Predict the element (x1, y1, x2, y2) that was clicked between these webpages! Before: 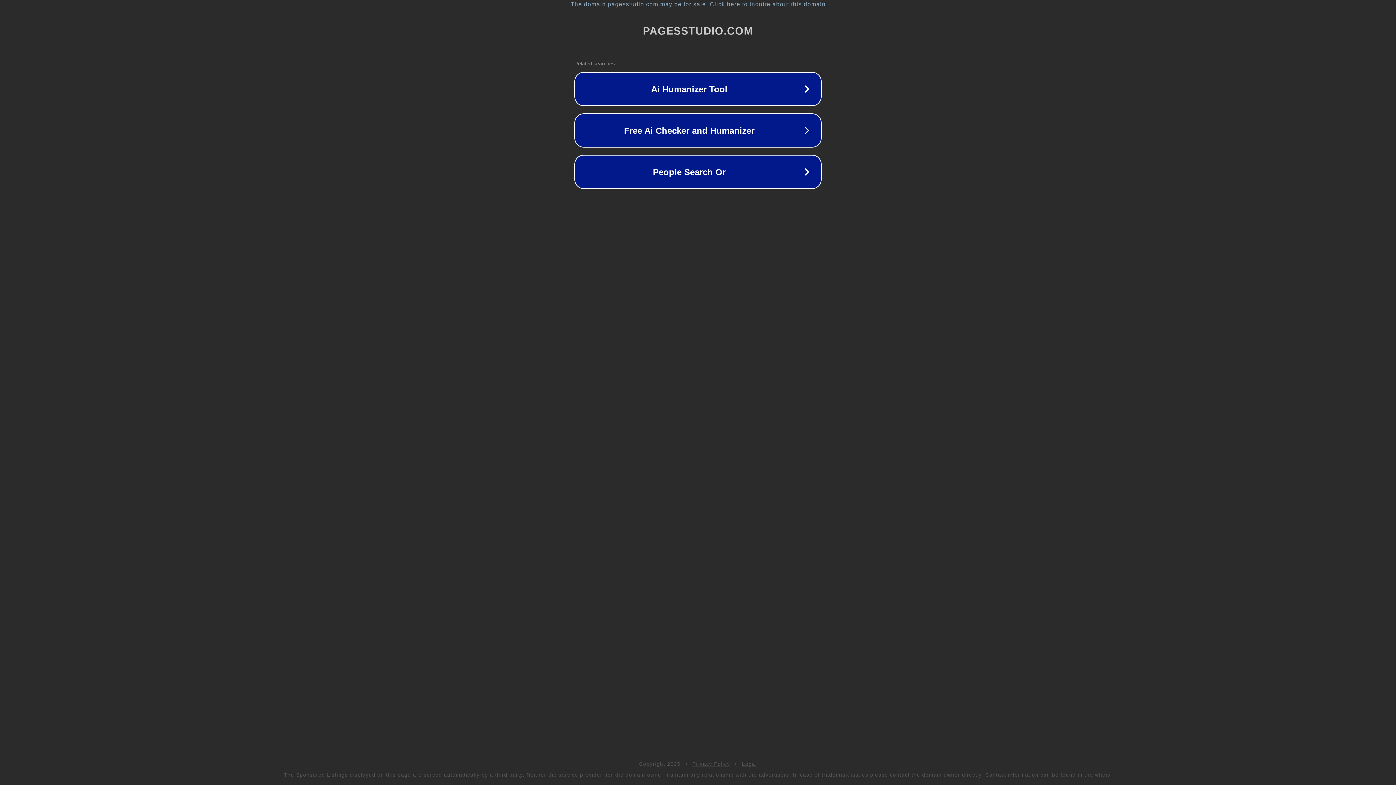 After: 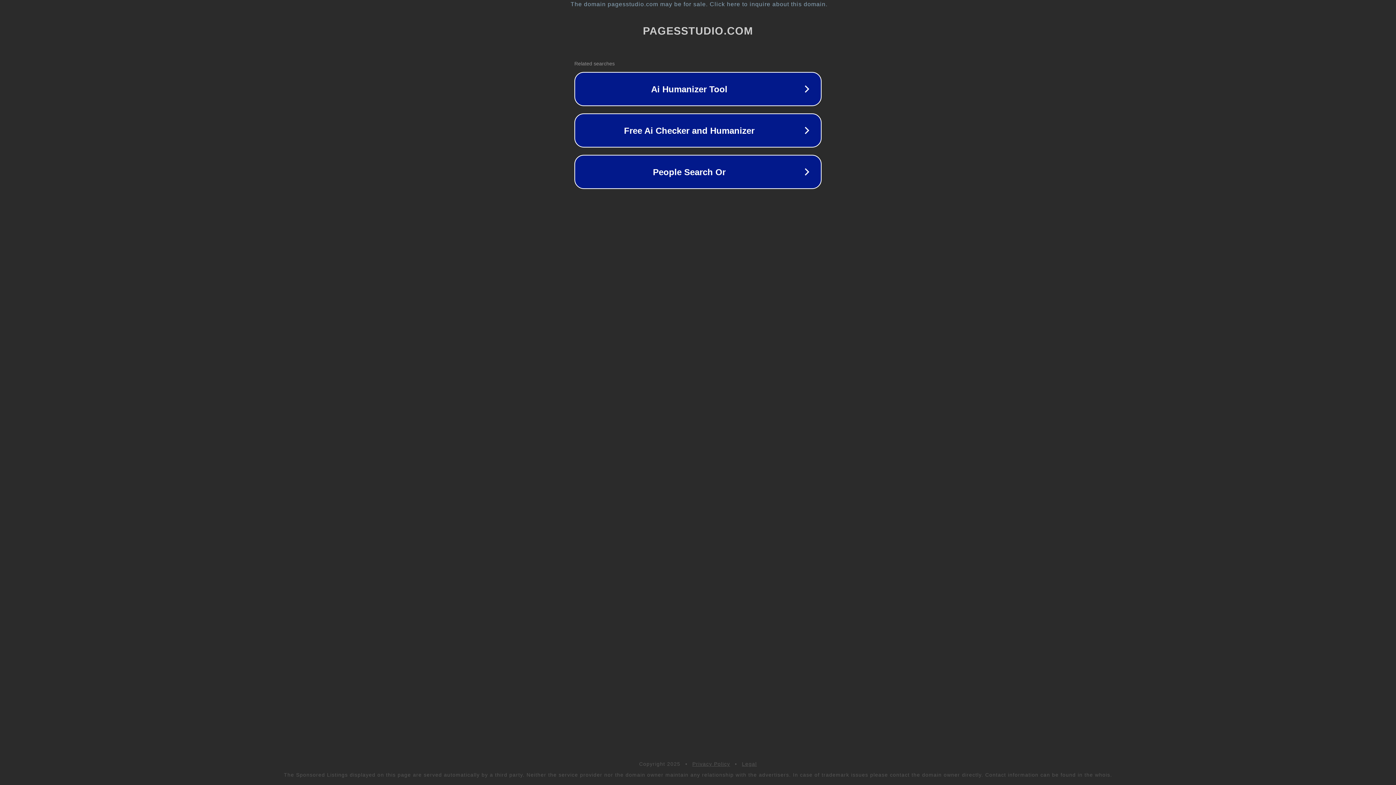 Action: bbox: (692, 761, 730, 767) label: Privacy Policy